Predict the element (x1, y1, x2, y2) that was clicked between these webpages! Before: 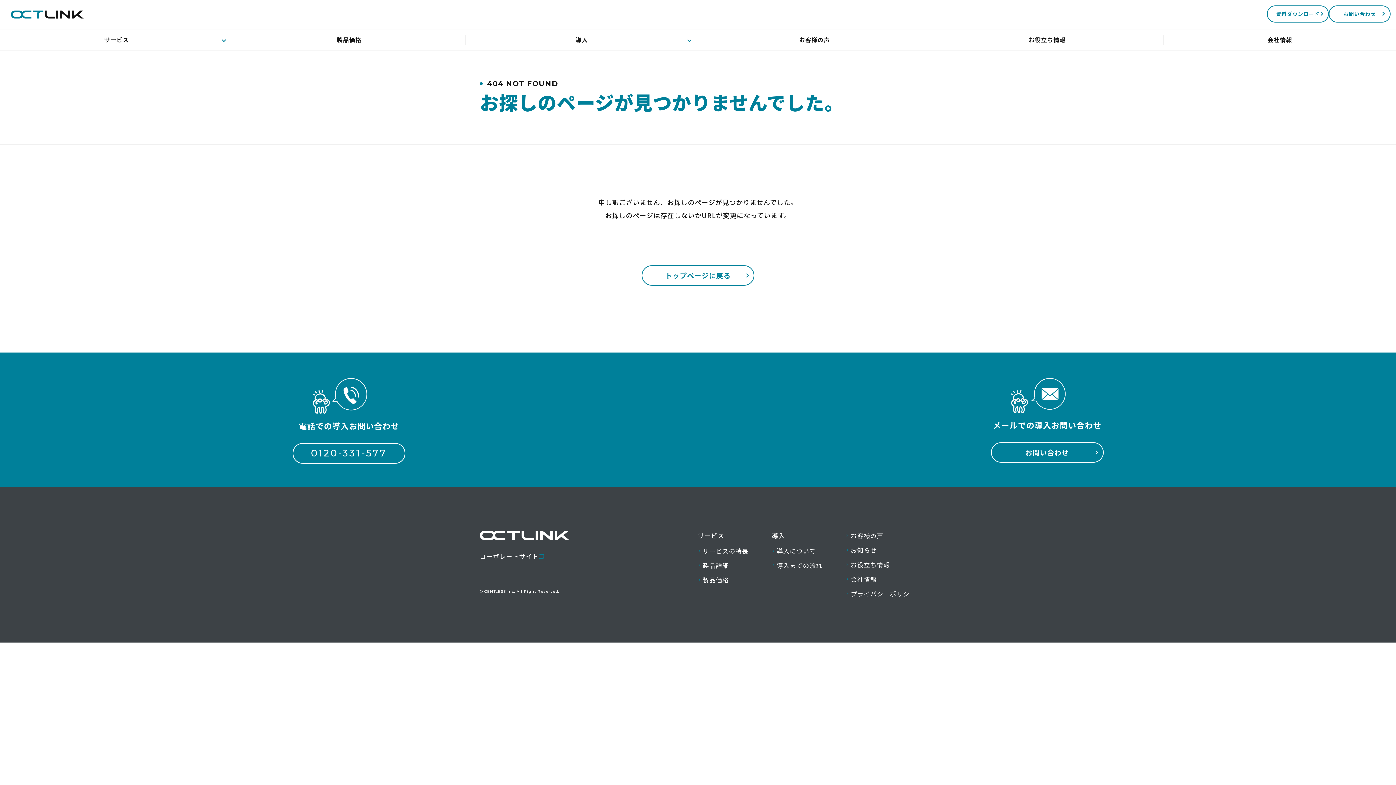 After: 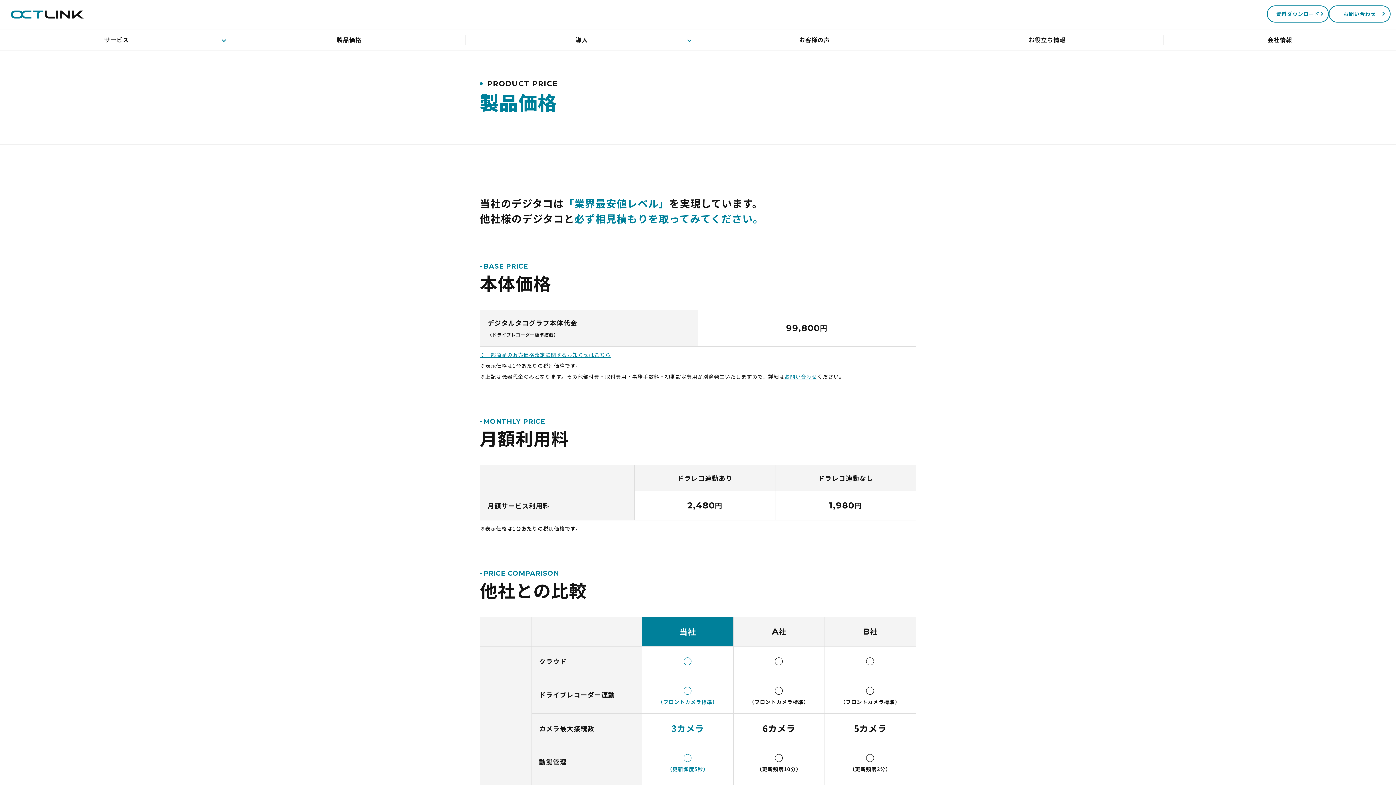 Action: bbox: (698, 575, 729, 584) label: 製品価格